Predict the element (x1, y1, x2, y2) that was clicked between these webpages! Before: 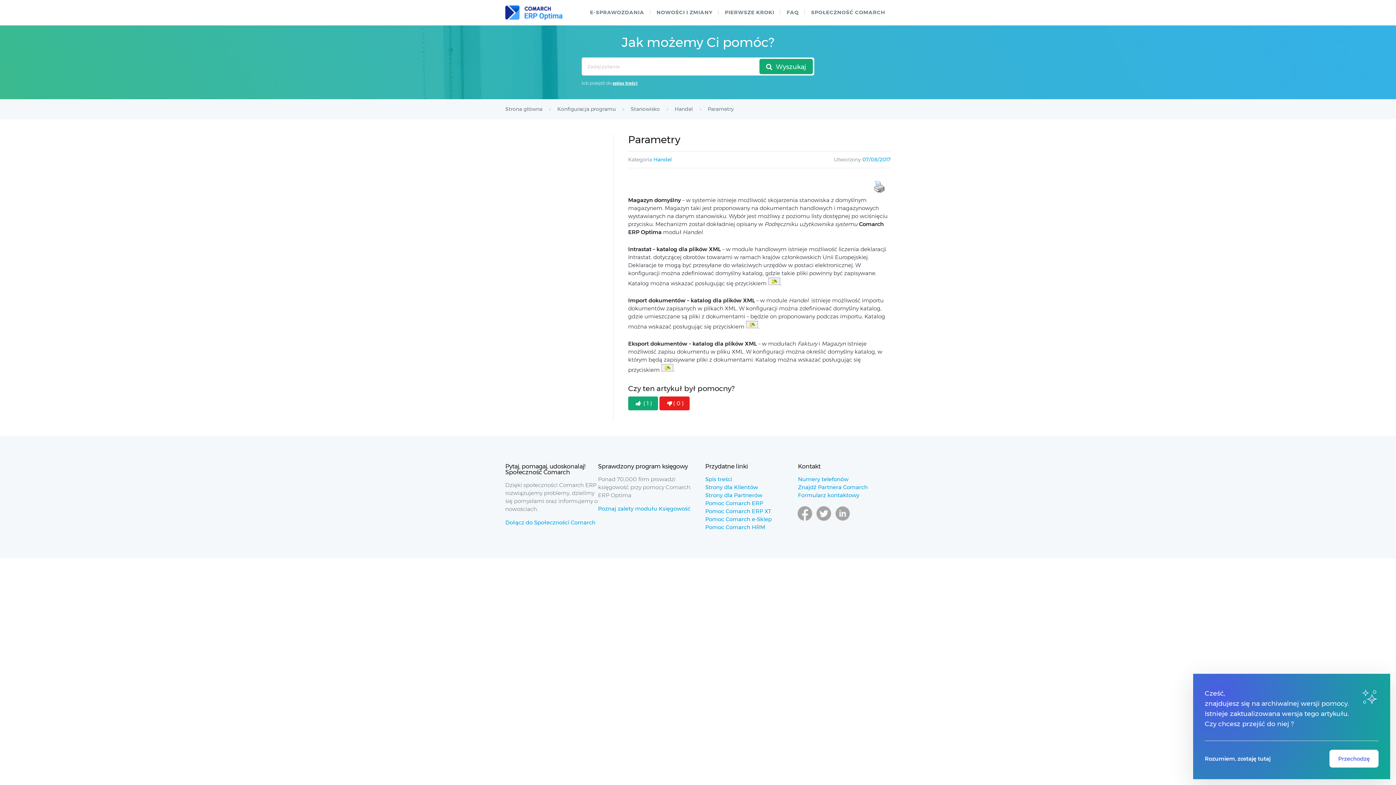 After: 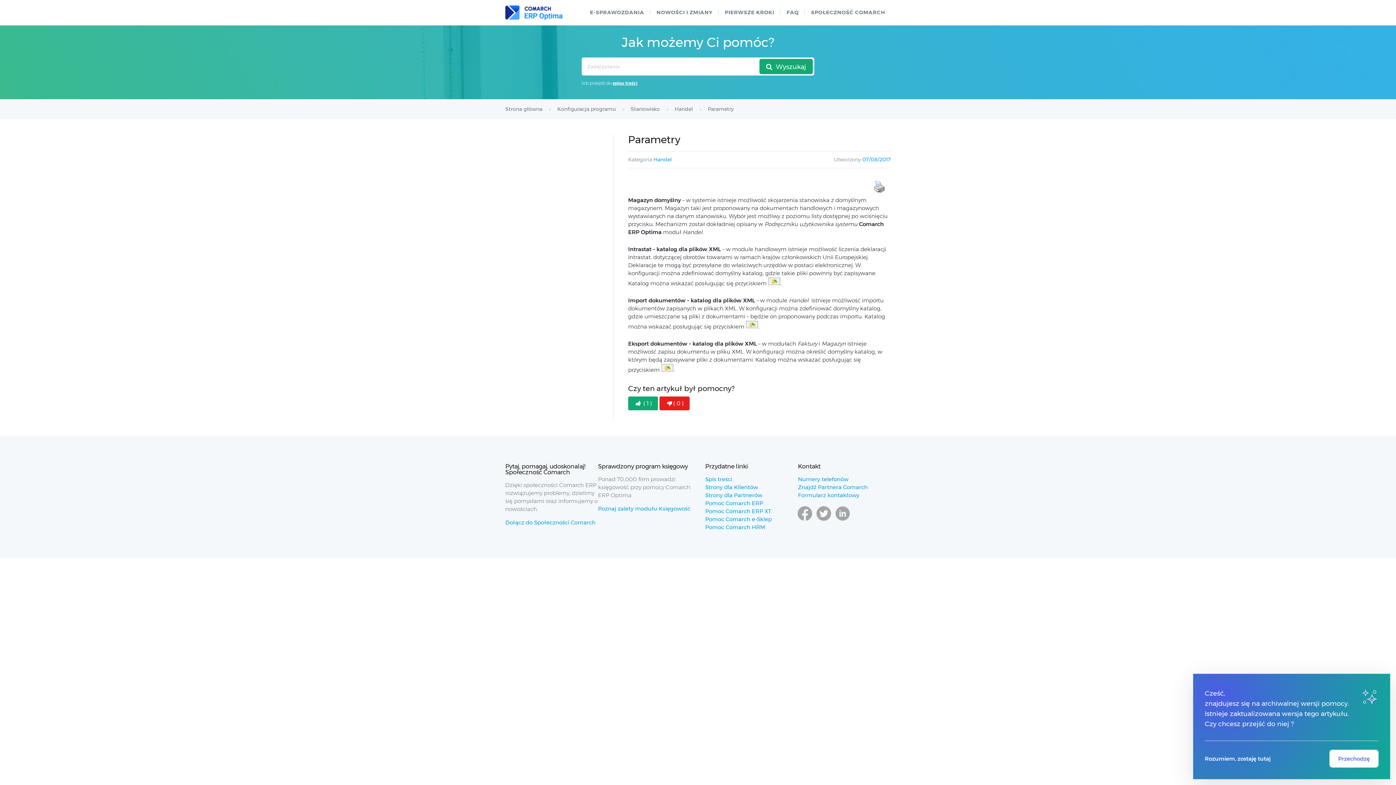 Action: bbox: (796, 517, 813, 523)